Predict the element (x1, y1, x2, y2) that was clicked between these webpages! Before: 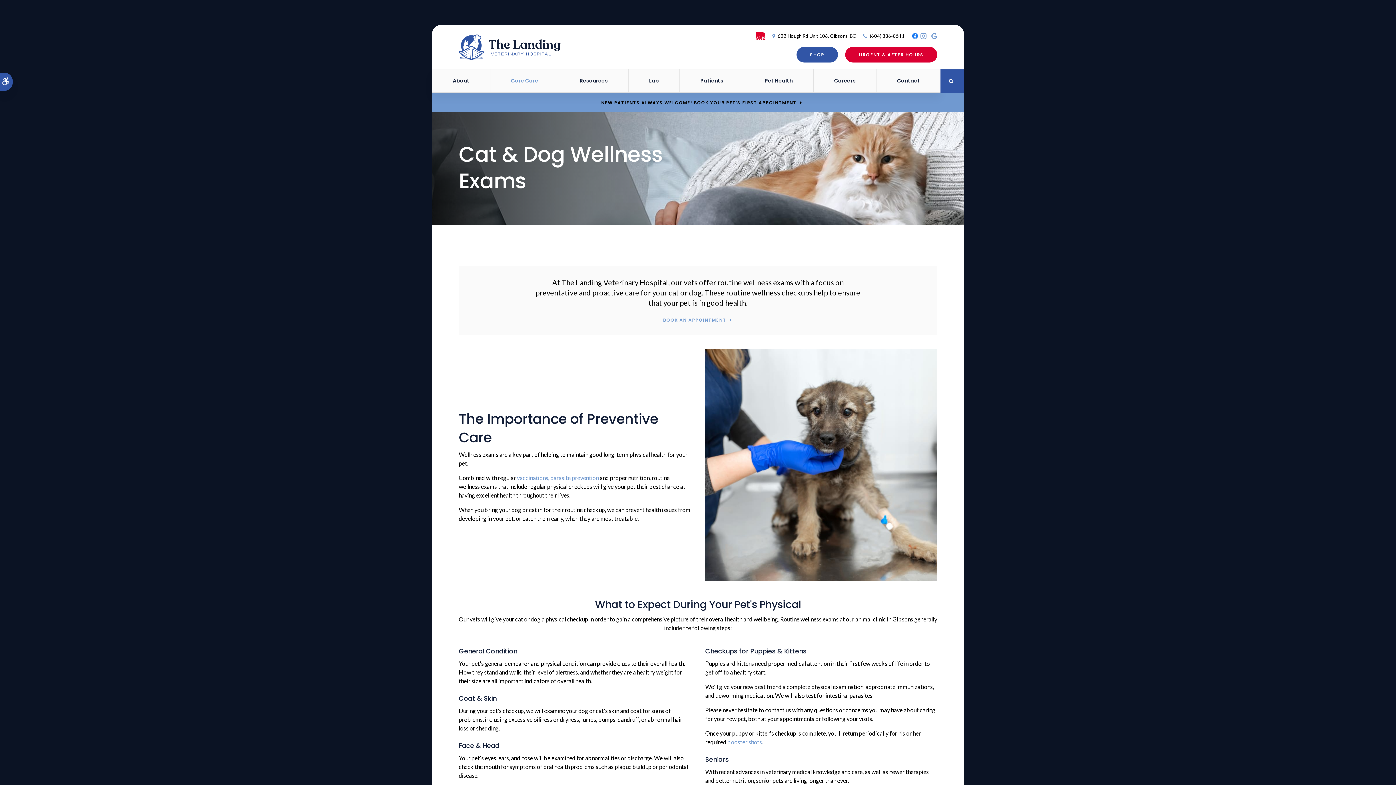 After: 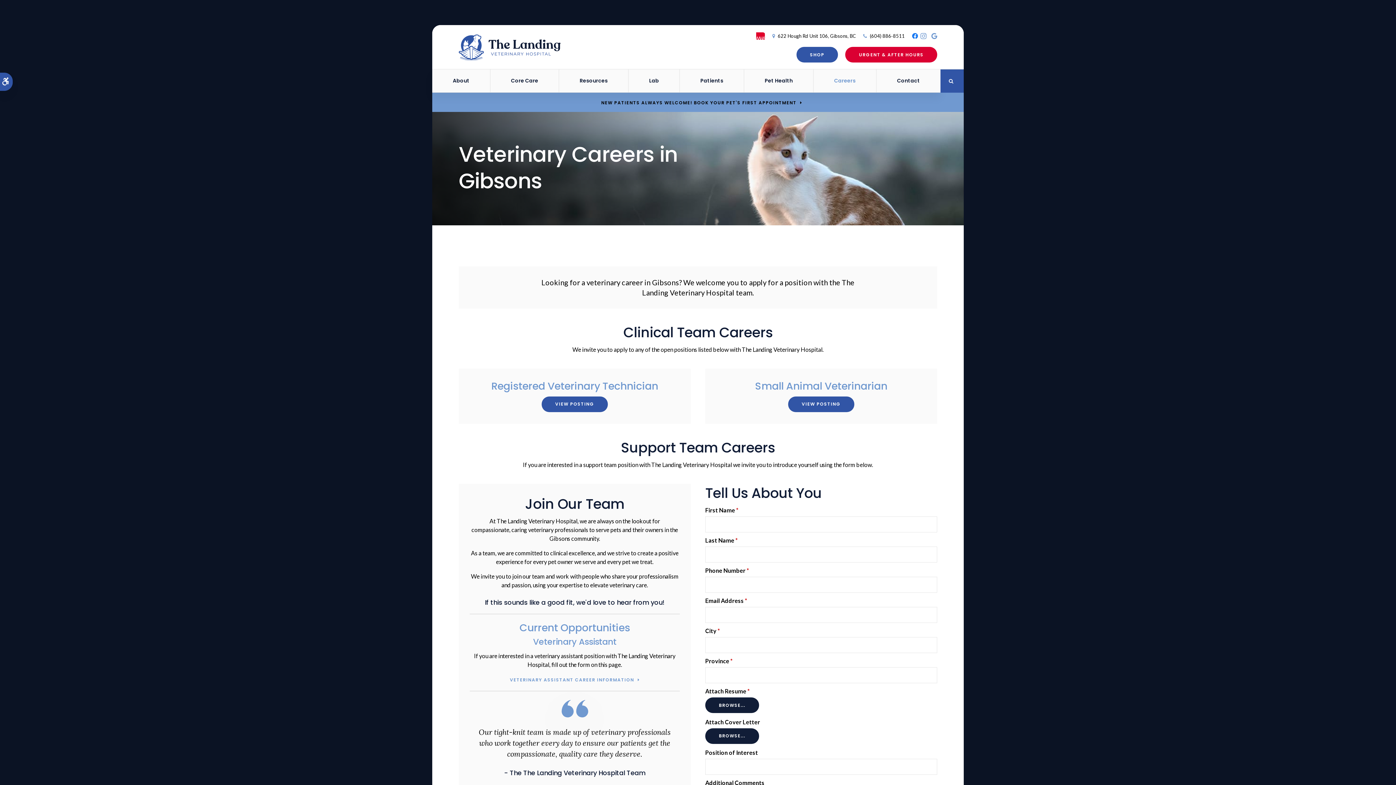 Action: bbox: (813, 69, 876, 92) label: Careers